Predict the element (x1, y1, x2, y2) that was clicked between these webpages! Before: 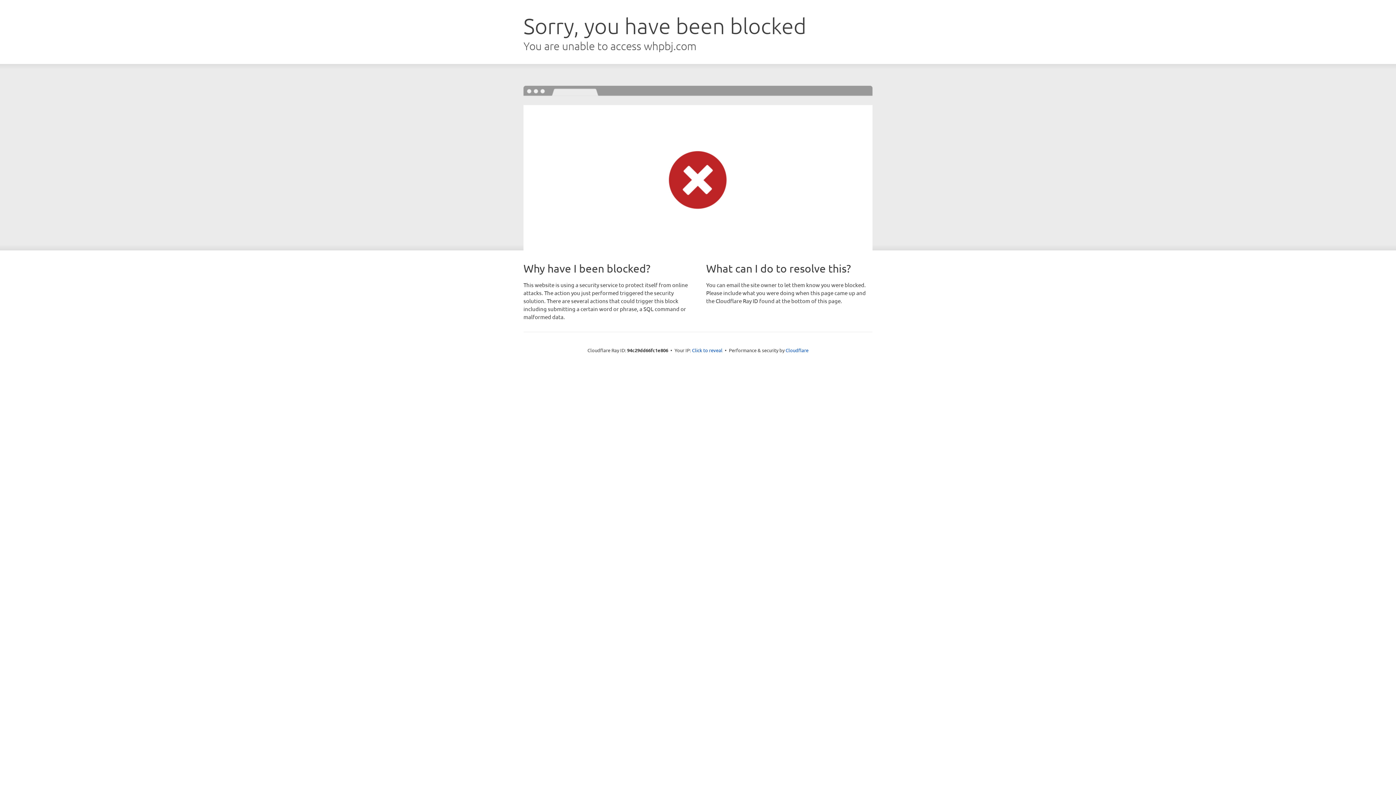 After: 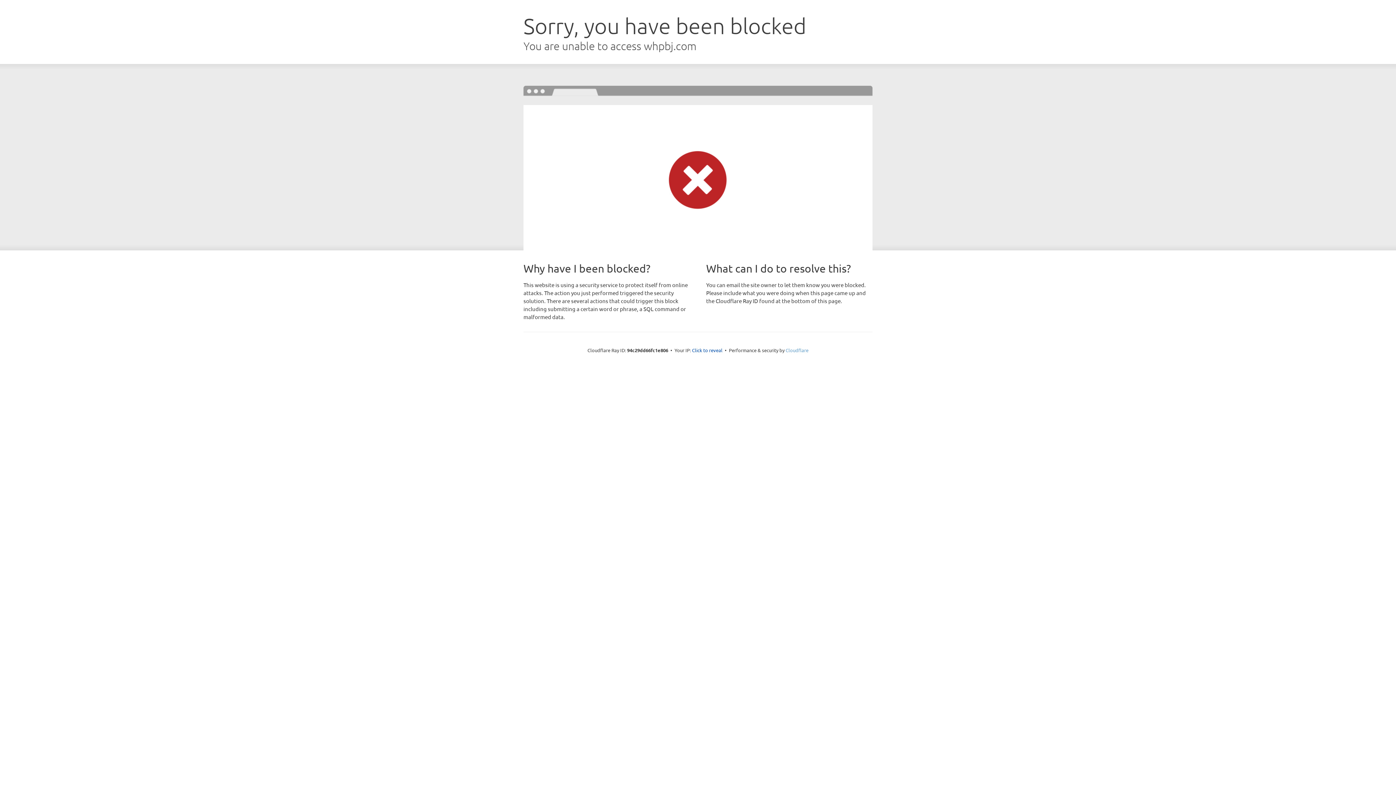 Action: bbox: (785, 347, 808, 353) label: Cloudflare